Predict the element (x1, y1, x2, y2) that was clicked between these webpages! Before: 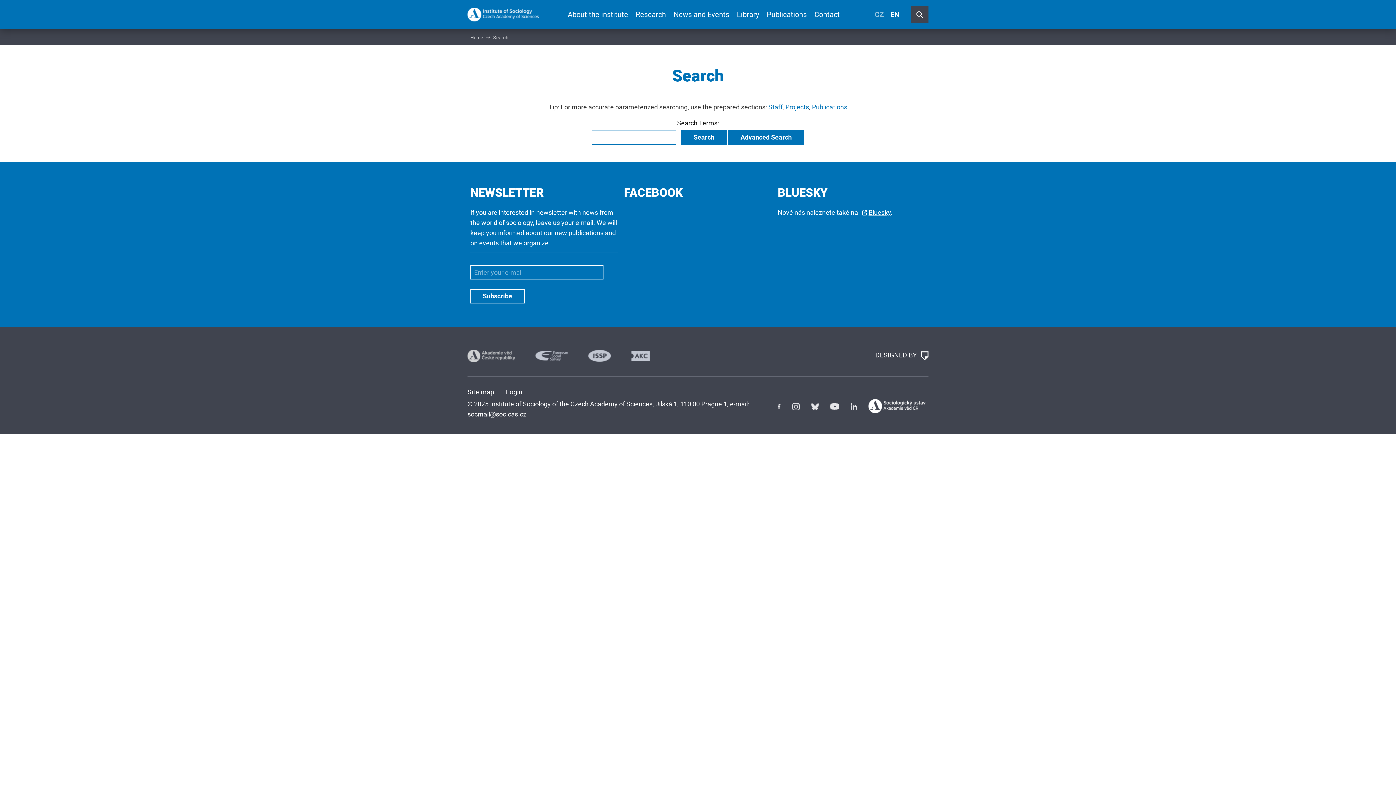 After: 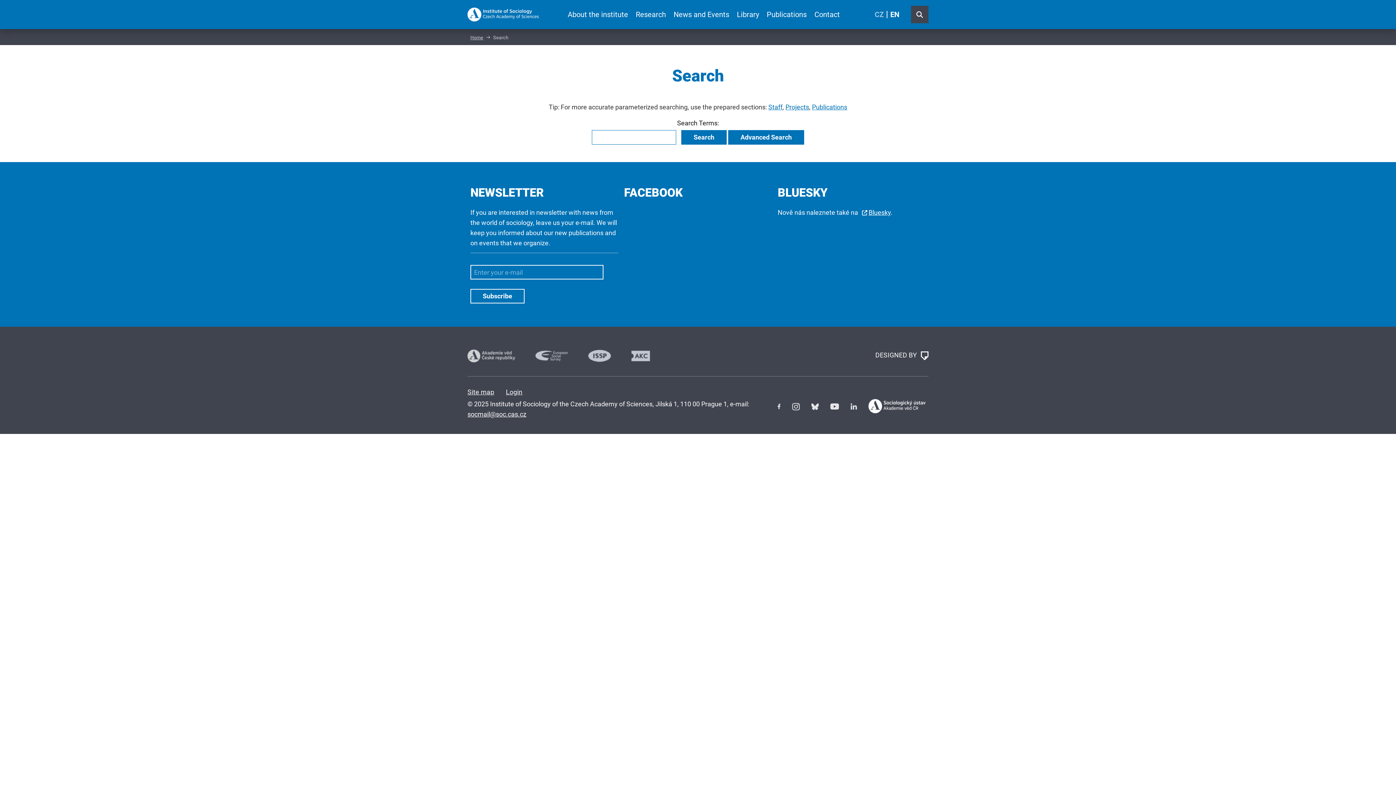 Action: bbox: (887, 7, 902, 21) label: English (United Kingdom)